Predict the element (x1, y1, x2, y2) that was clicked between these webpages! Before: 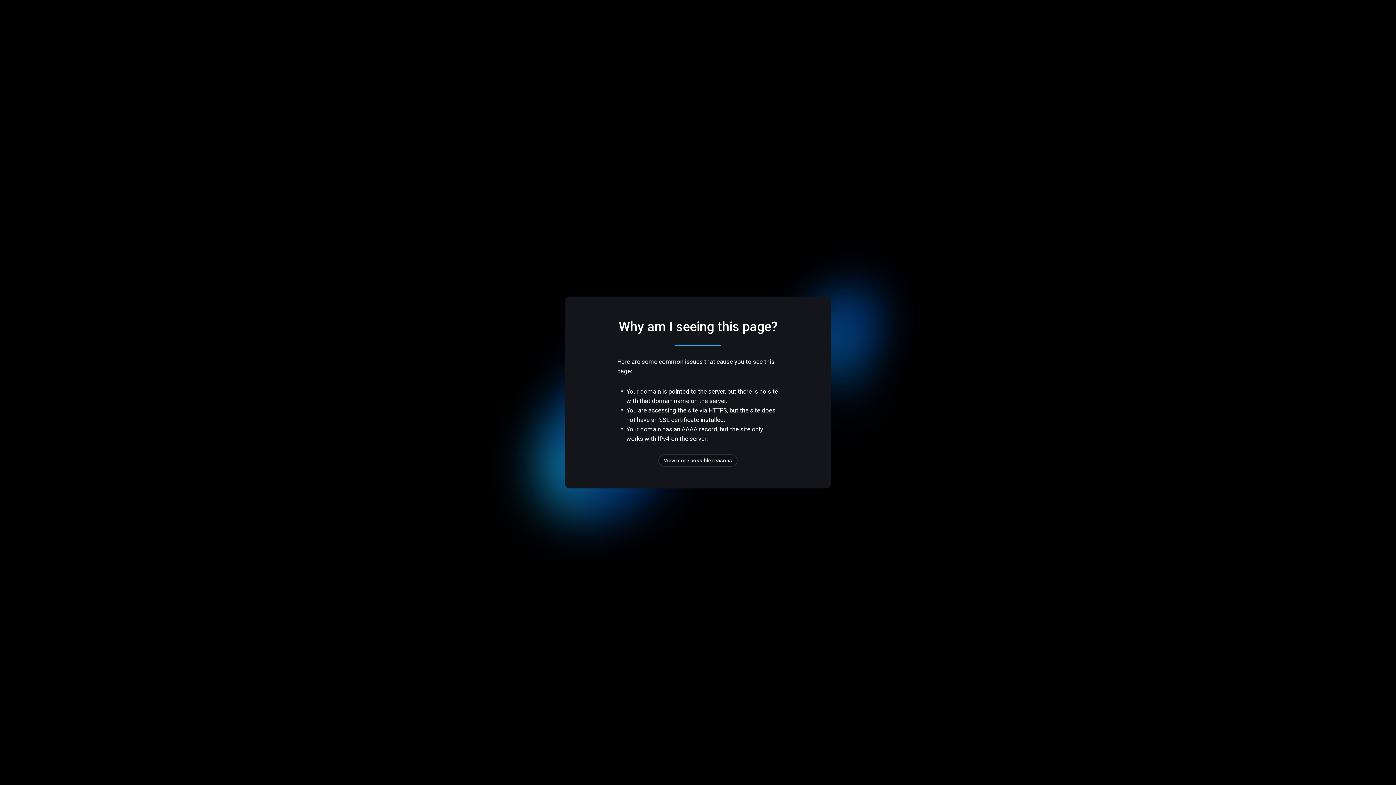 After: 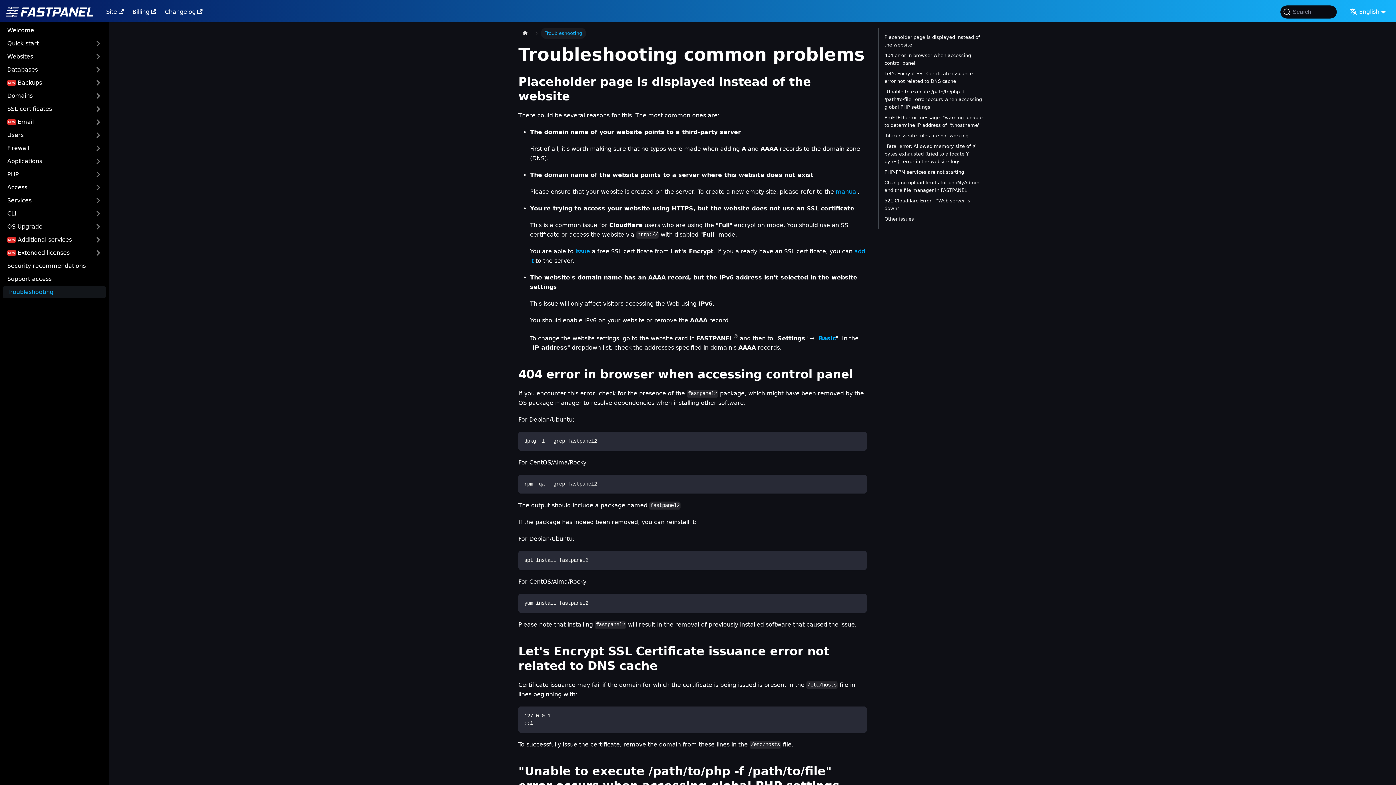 Action: label: View more possible reasons bbox: (658, 454, 737, 466)